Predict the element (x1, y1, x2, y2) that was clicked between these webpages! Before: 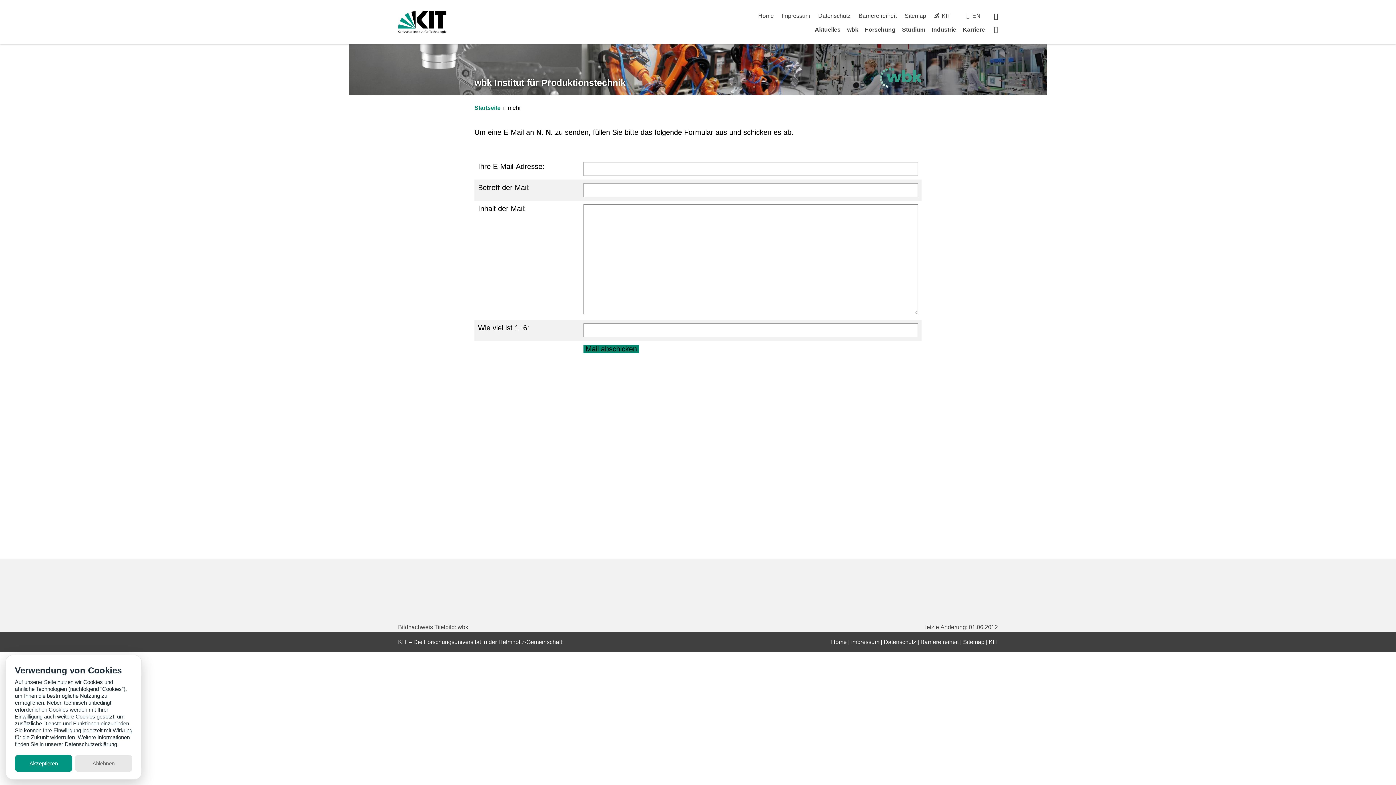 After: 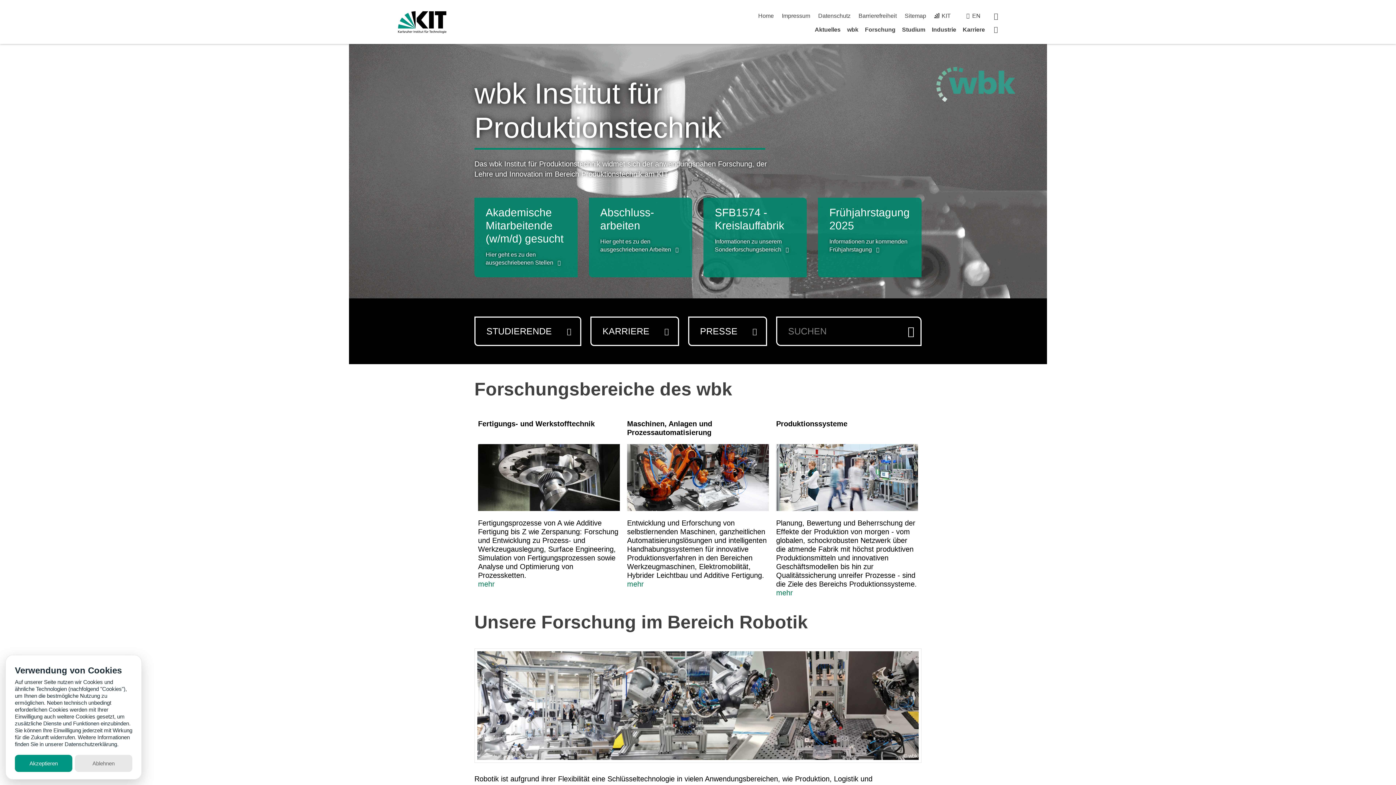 Action: label: wbk Institut für Produktionstechnik bbox: (474, 77, 625, 87)